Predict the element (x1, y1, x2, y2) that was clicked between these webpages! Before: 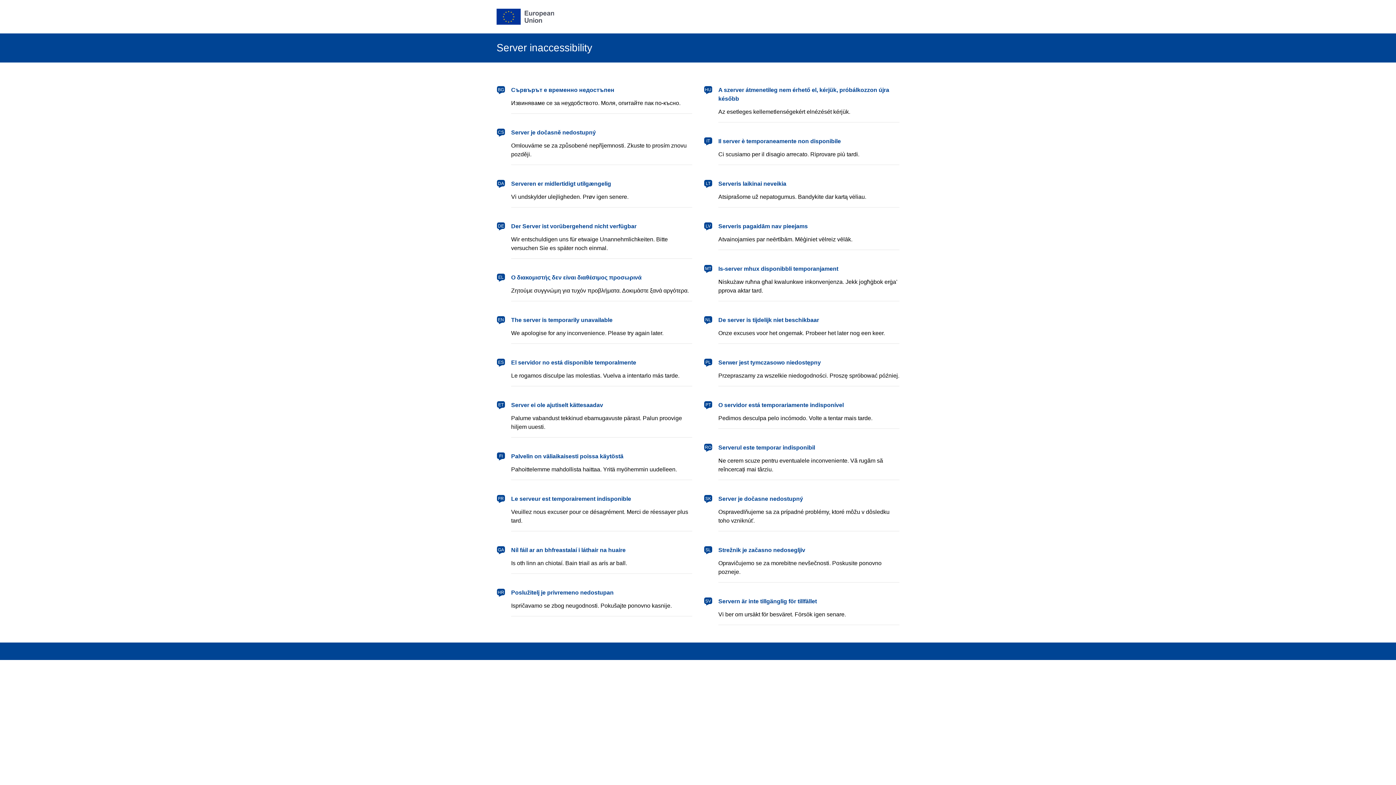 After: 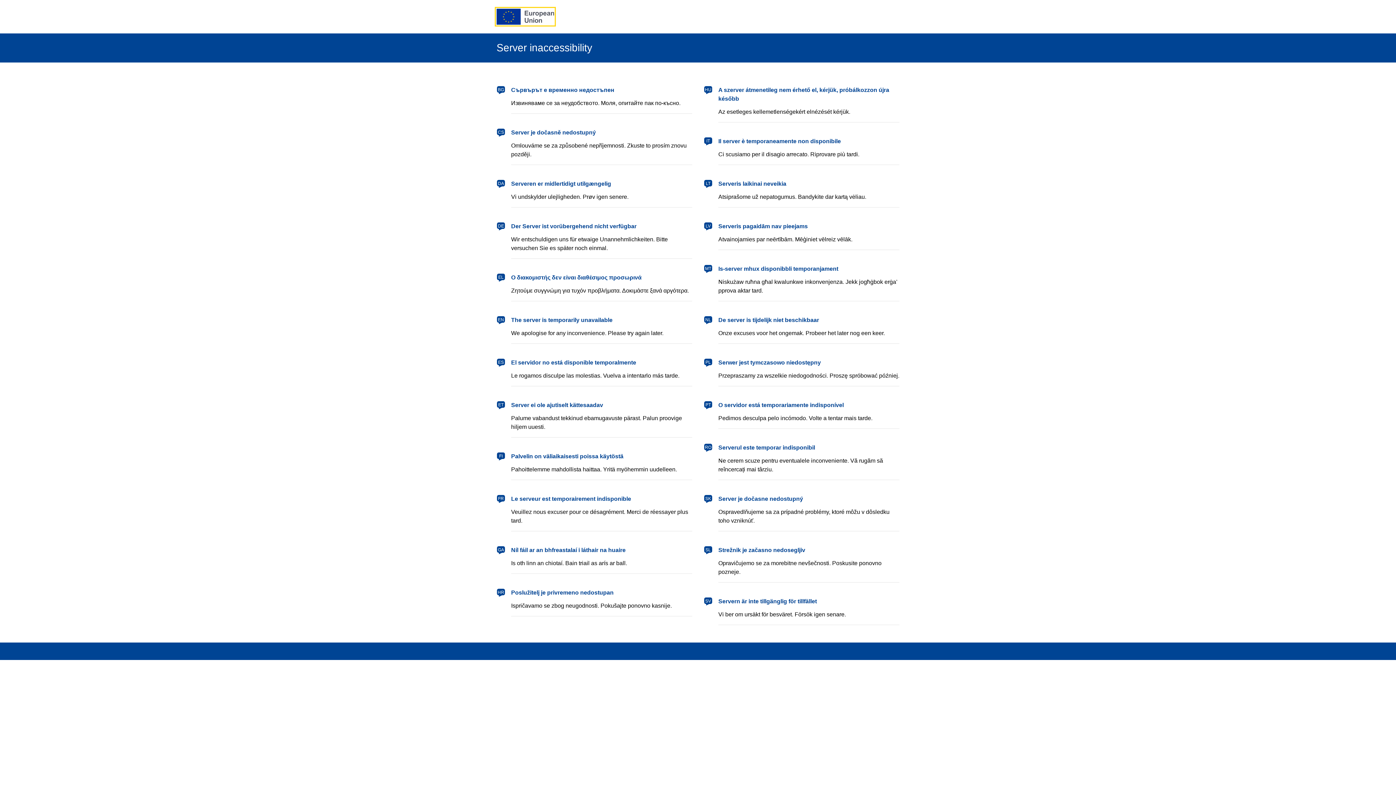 Action: label: European Union bbox: (496, 8, 554, 24)